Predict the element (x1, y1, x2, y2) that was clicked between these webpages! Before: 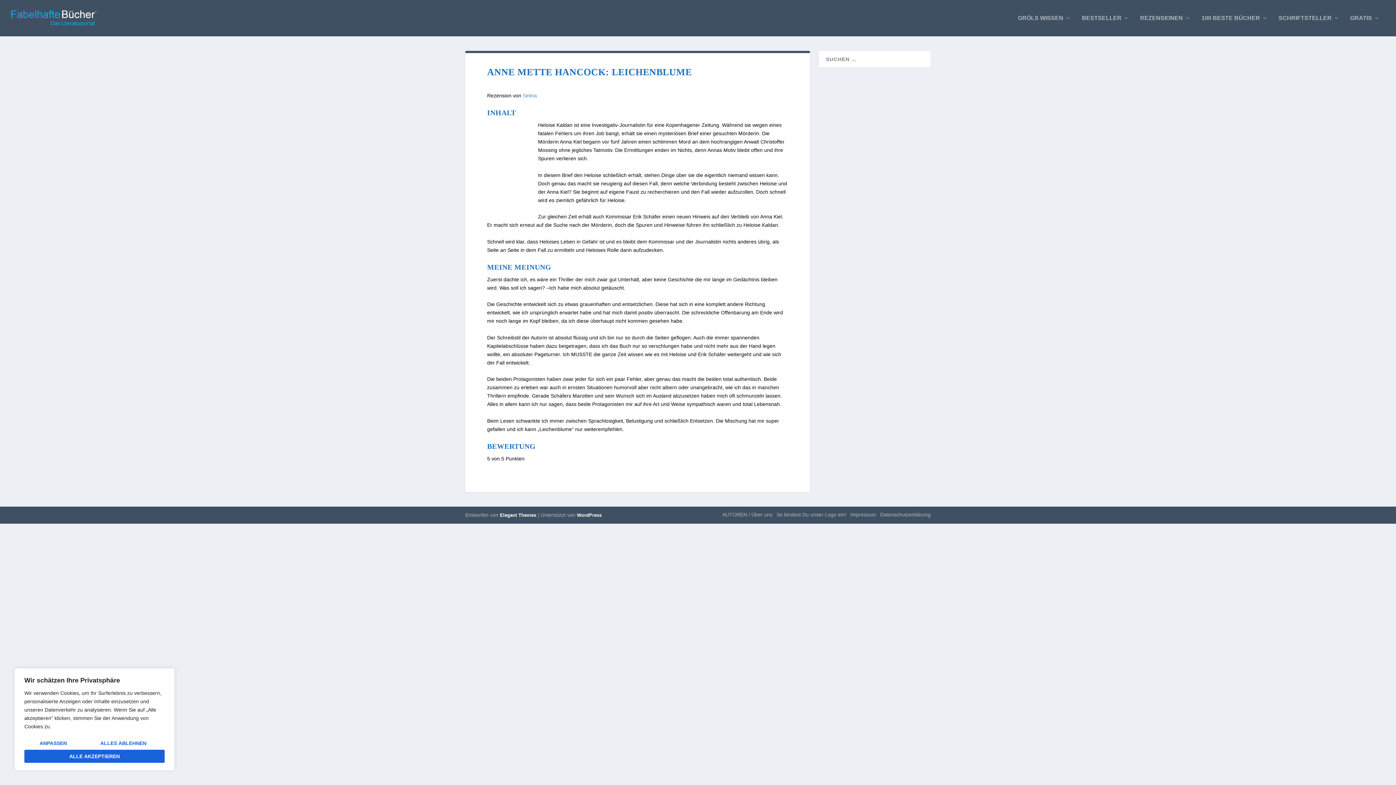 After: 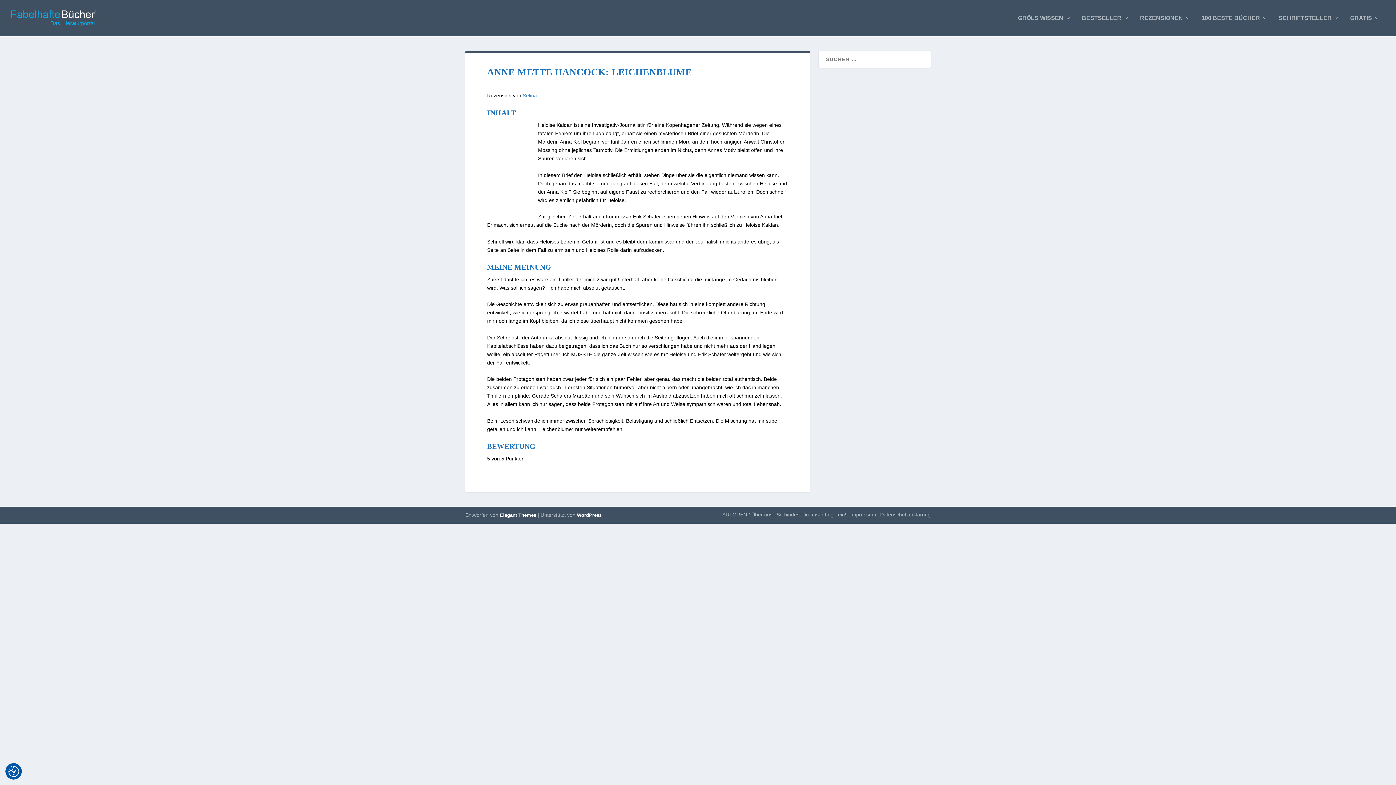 Action: bbox: (24, 750, 164, 763) label: Alle akzeptieren